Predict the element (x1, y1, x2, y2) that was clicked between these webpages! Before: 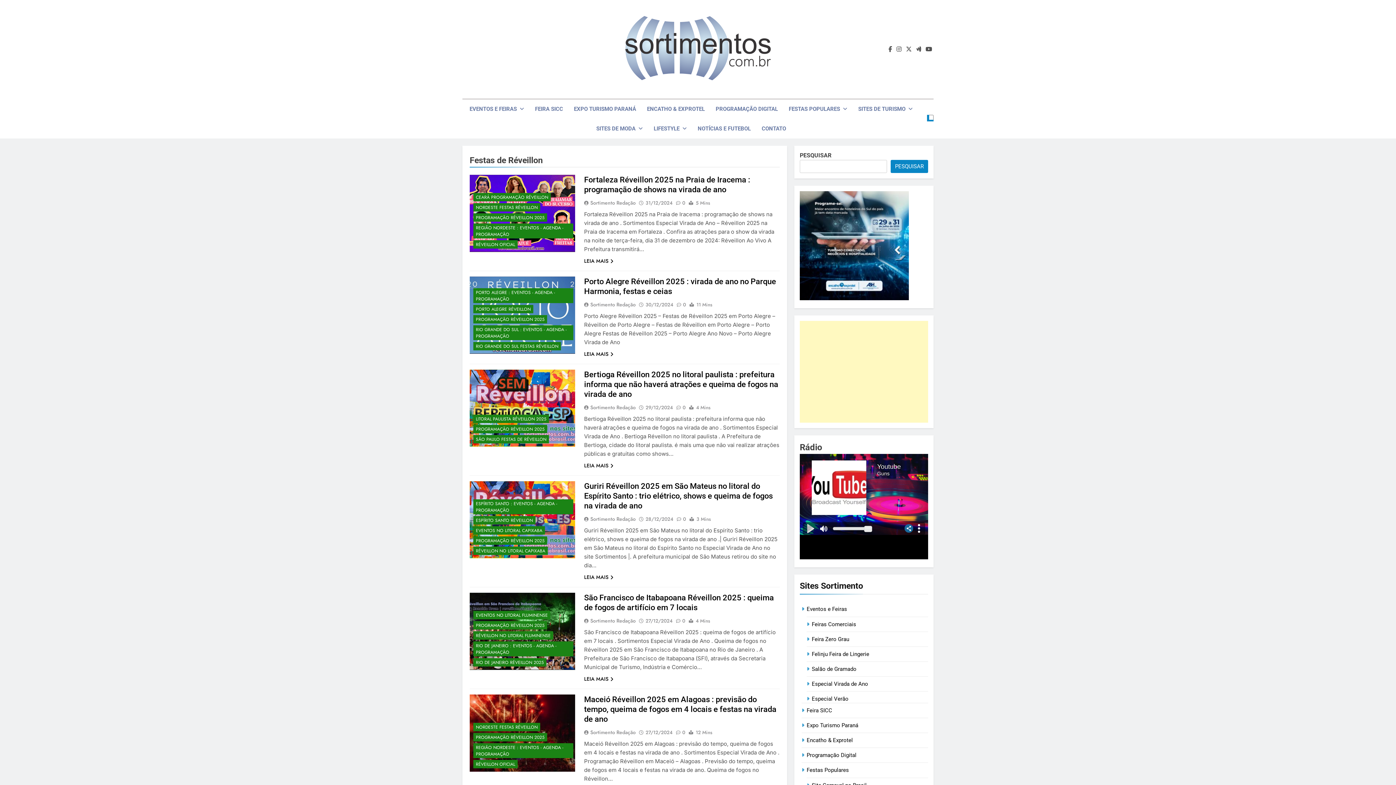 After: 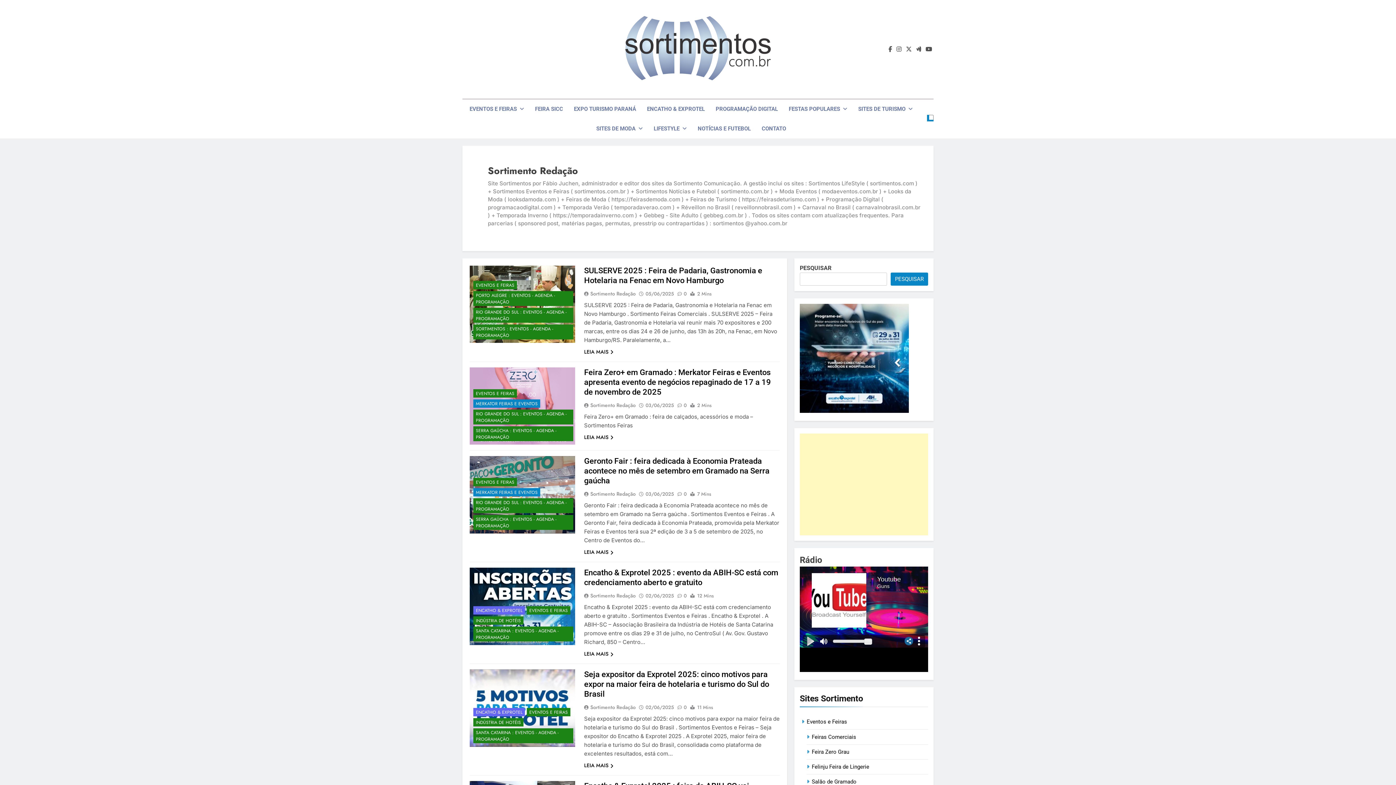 Action: label: Sortimento Redação bbox: (584, 617, 638, 624)